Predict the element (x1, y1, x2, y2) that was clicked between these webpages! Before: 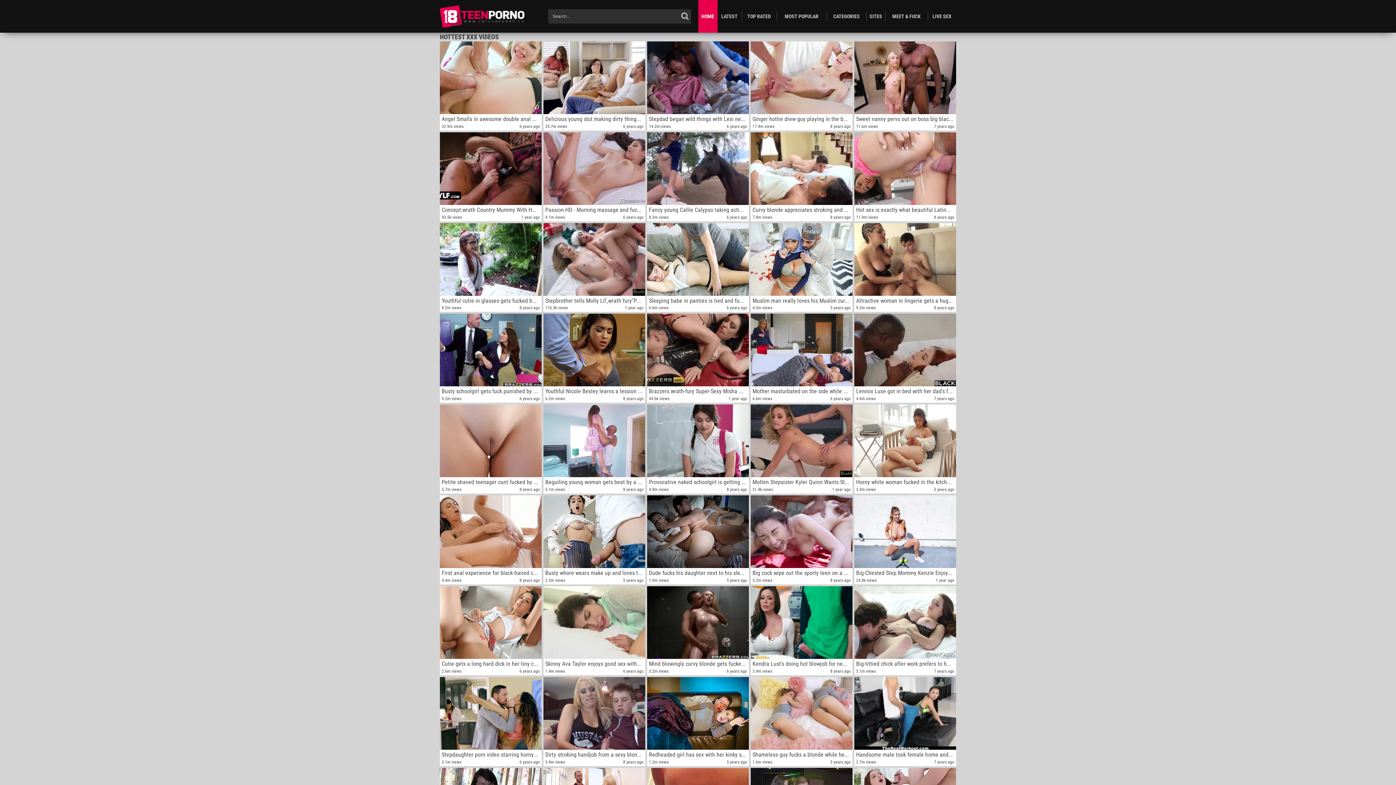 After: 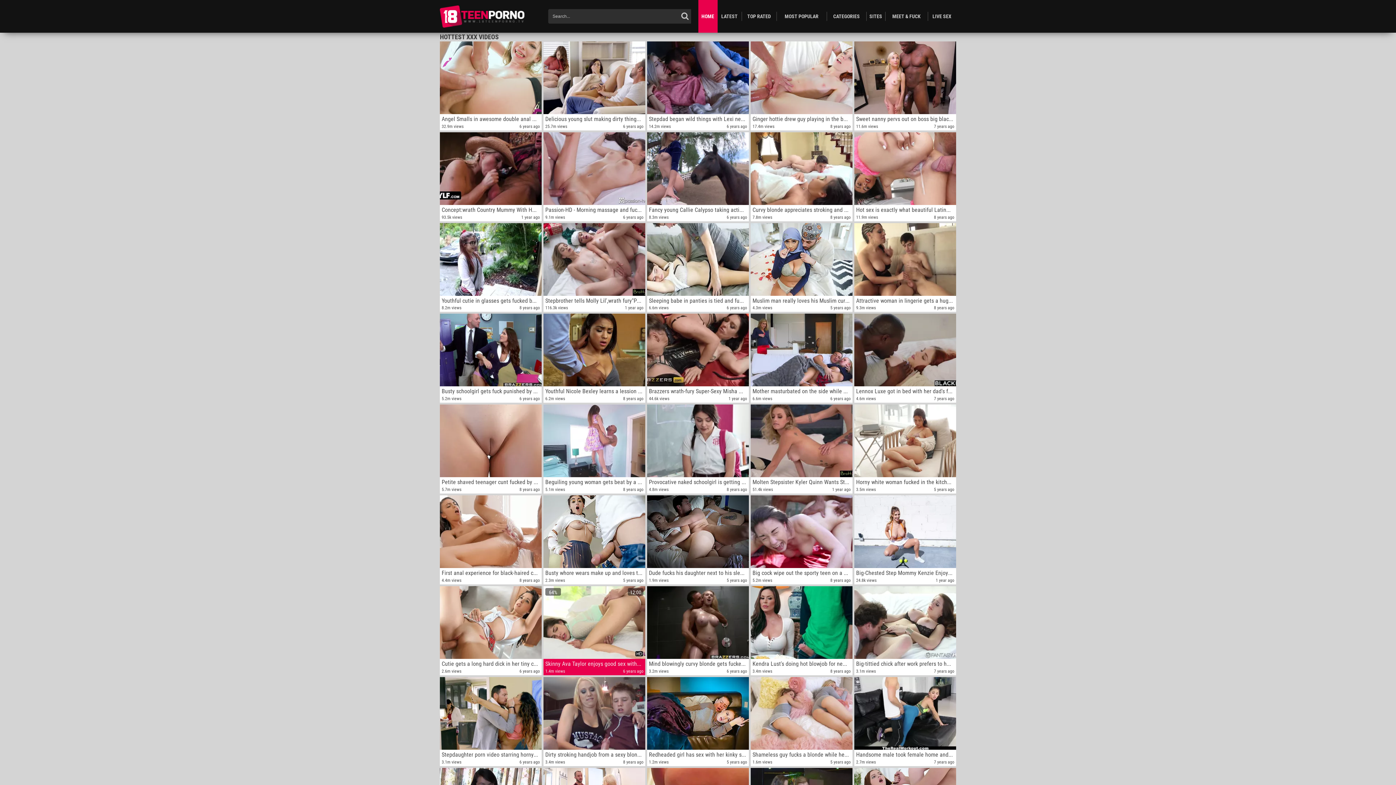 Action: label: 64%
12:00
Skinny Ava Taylor enjoys good sex with her lover
1.4m views 6 years ago  bbox: (543, 586, 645, 675)